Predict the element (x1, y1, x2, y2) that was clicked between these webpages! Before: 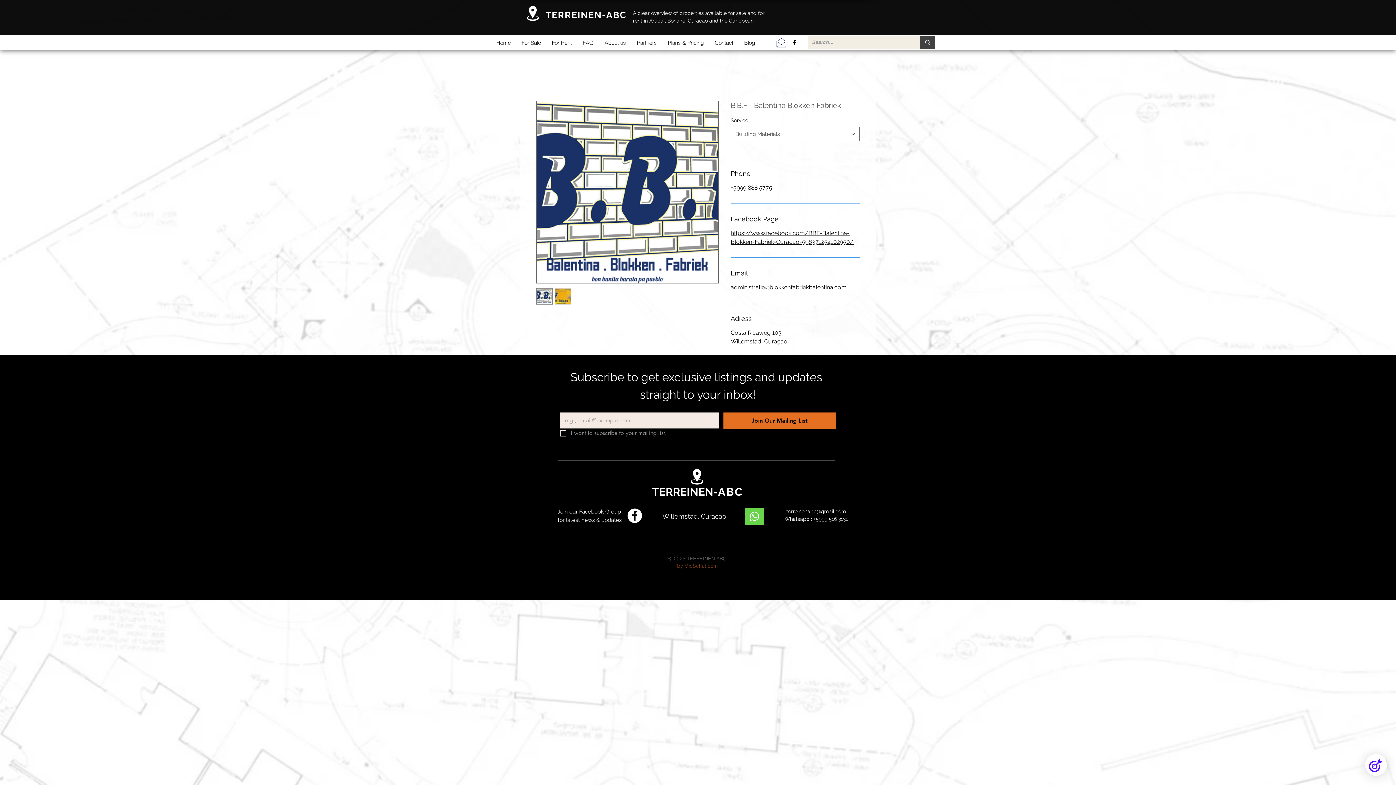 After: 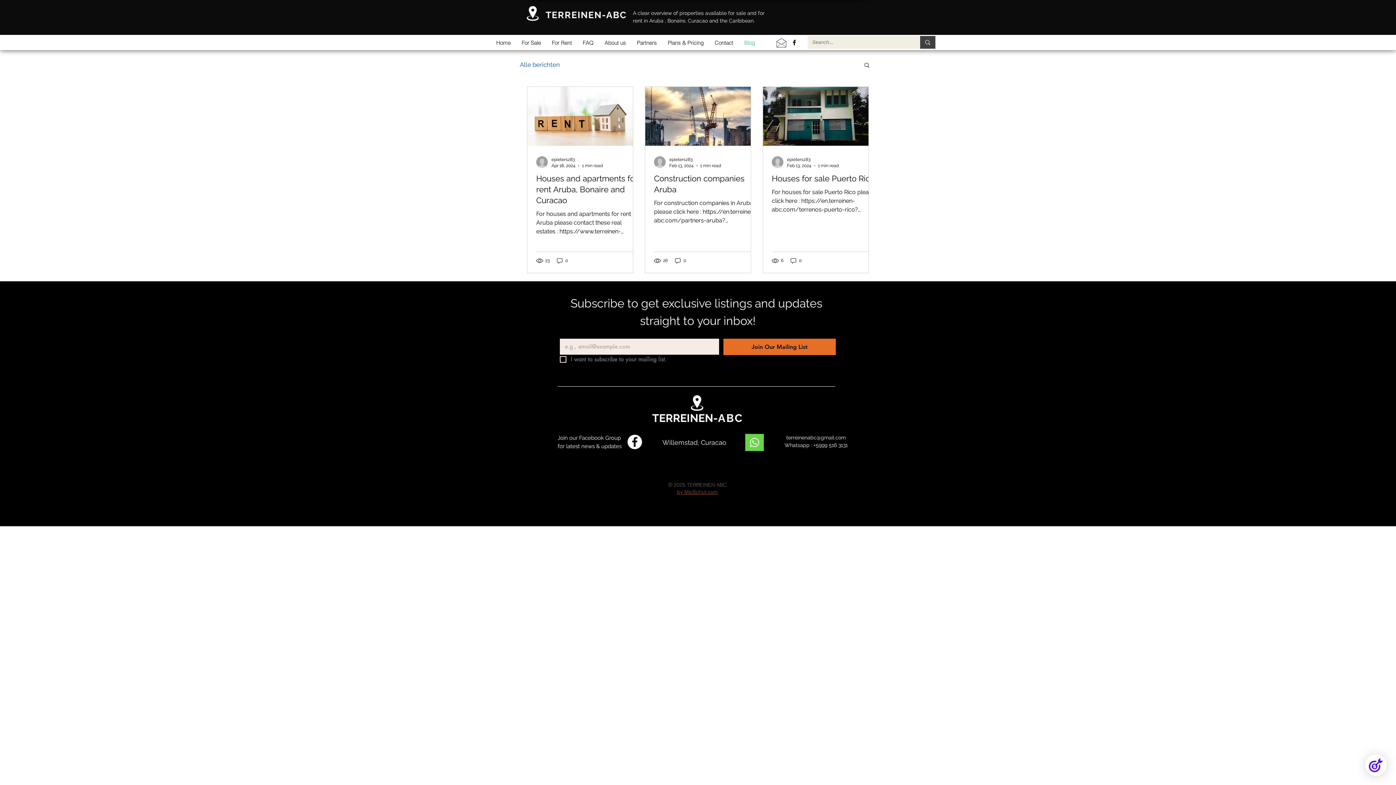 Action: label: Blog bbox: (738, 37, 760, 48)